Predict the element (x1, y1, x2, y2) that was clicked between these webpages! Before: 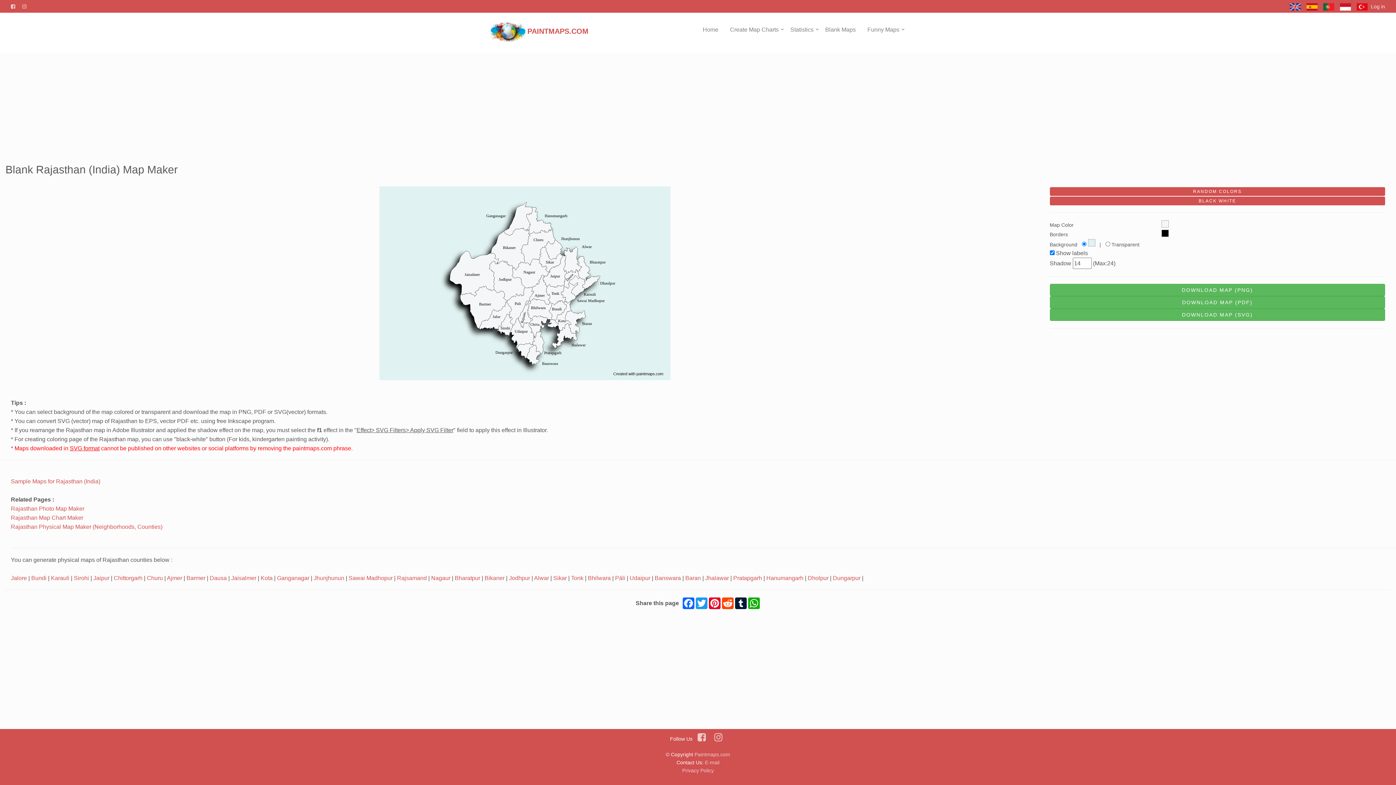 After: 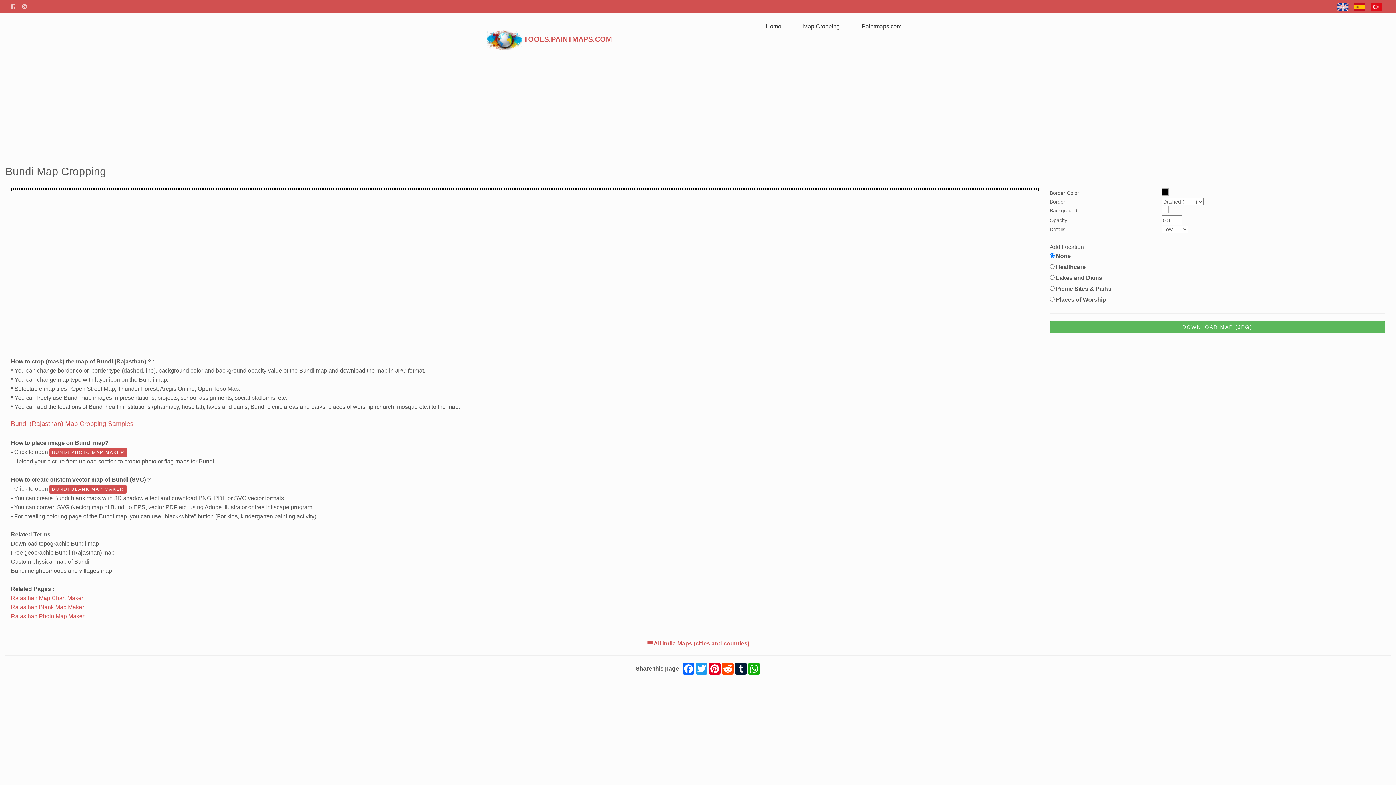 Action: label: Bundi bbox: (31, 575, 46, 581)